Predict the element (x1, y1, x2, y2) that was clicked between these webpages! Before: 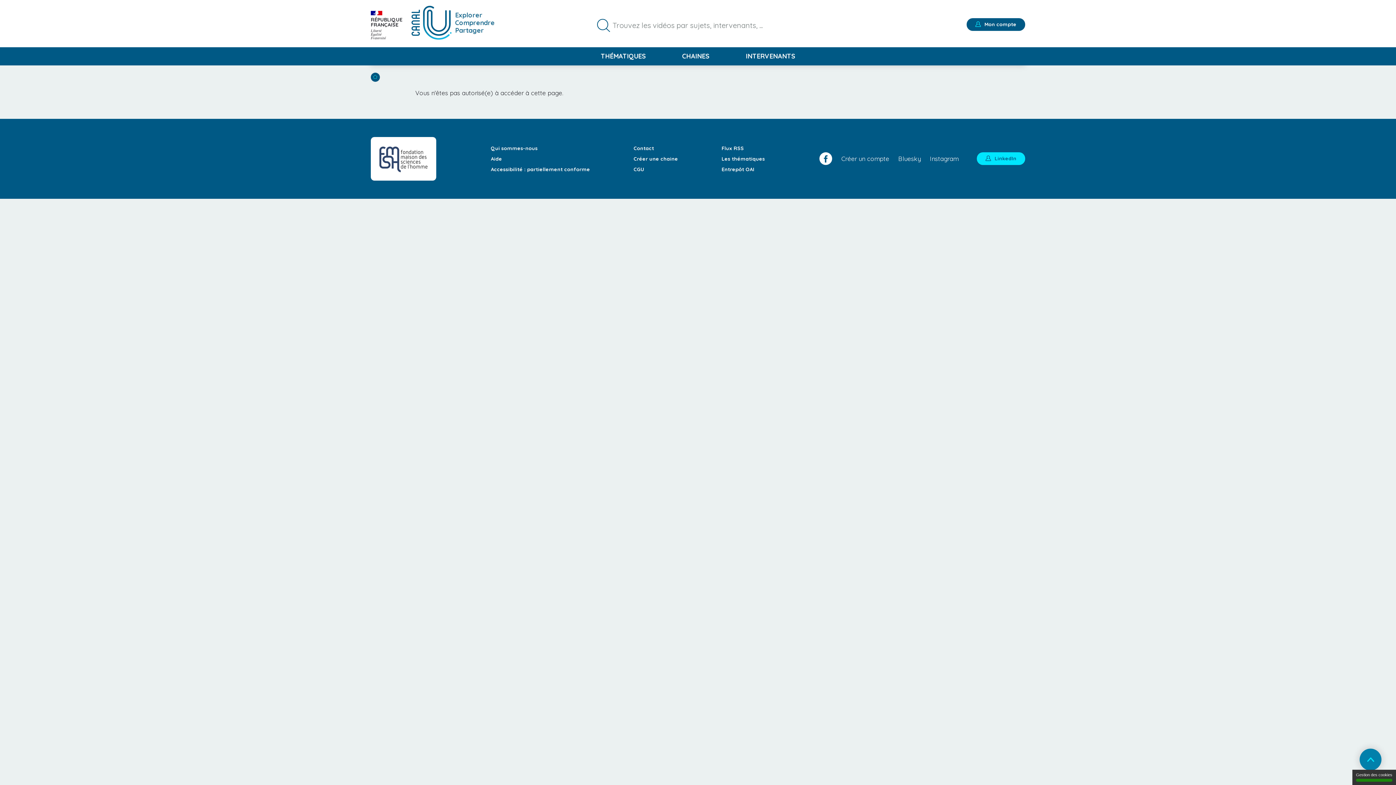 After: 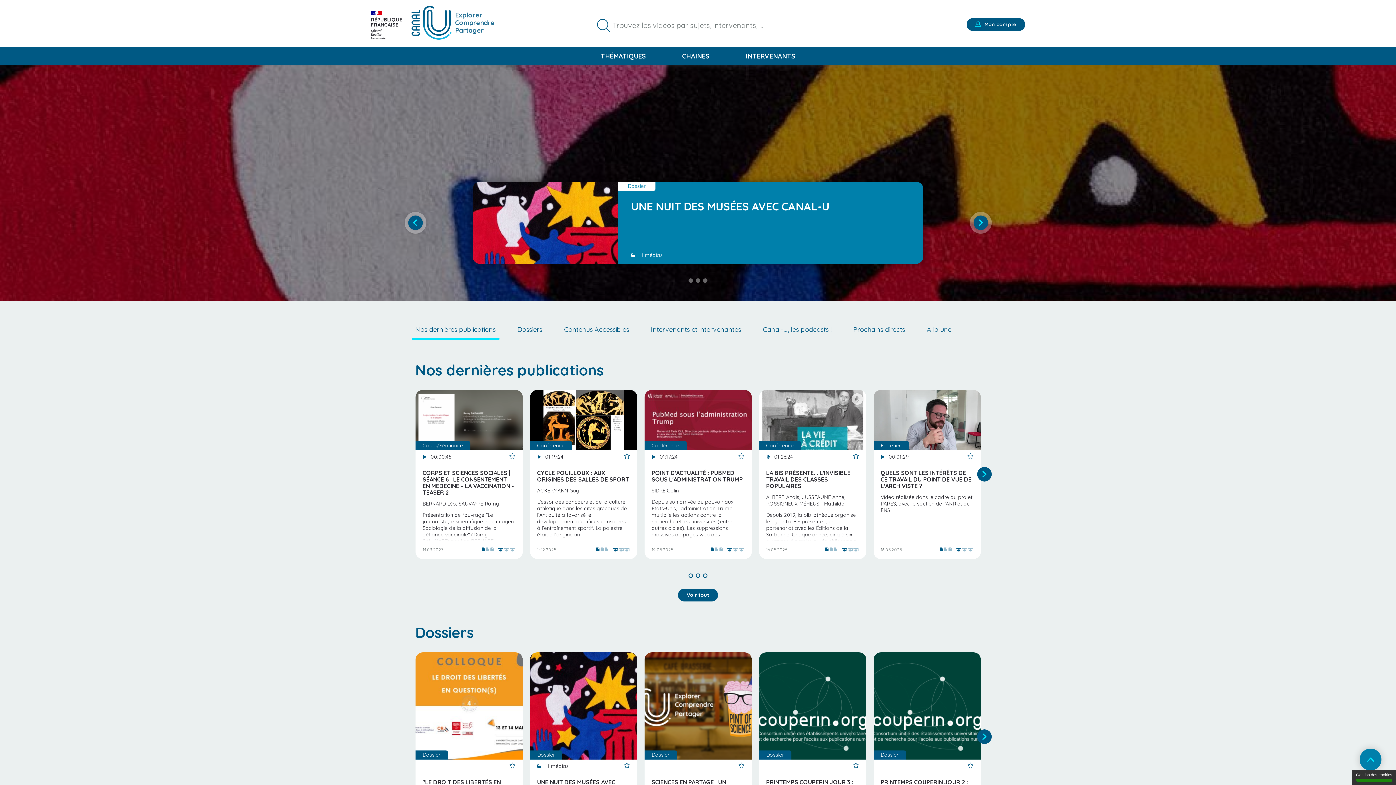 Action: bbox: (411, 5, 451, 39)